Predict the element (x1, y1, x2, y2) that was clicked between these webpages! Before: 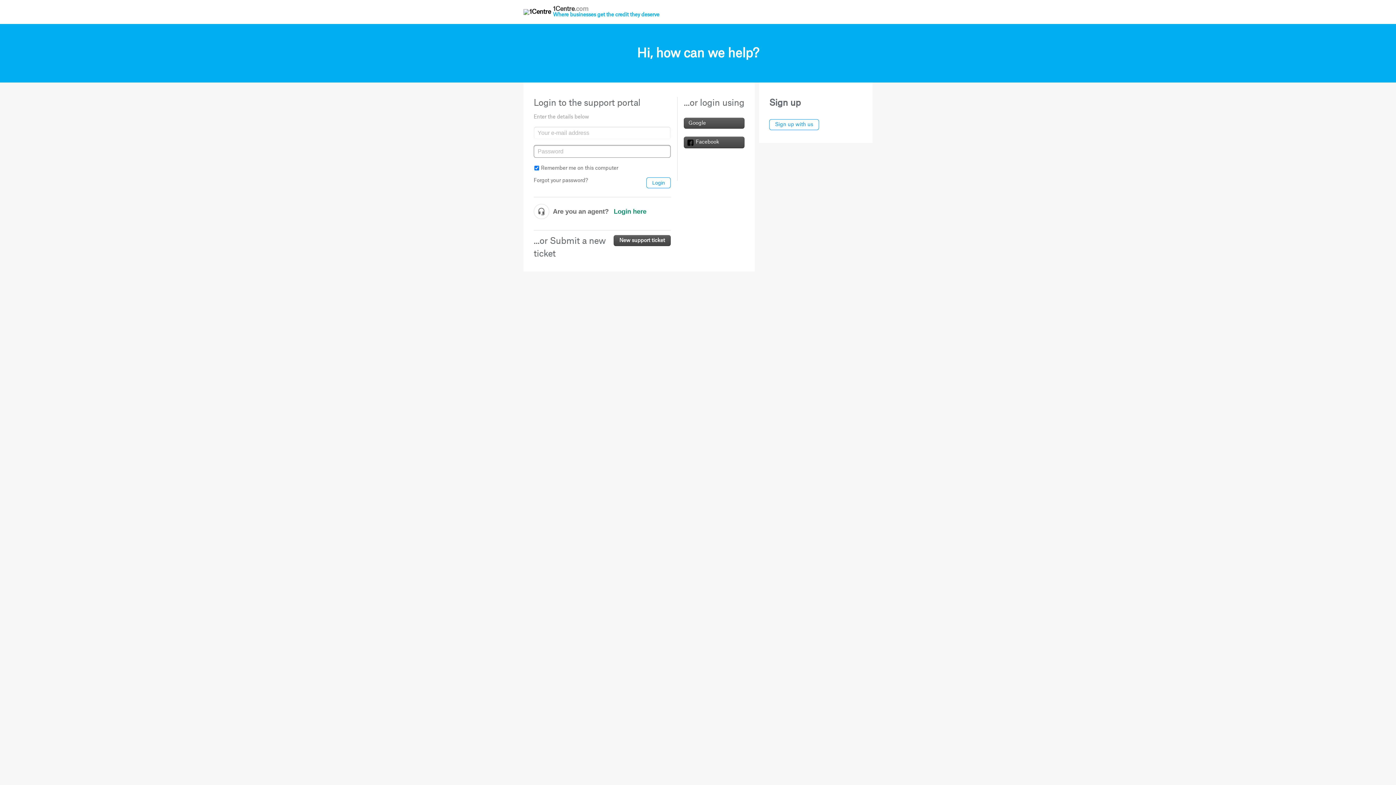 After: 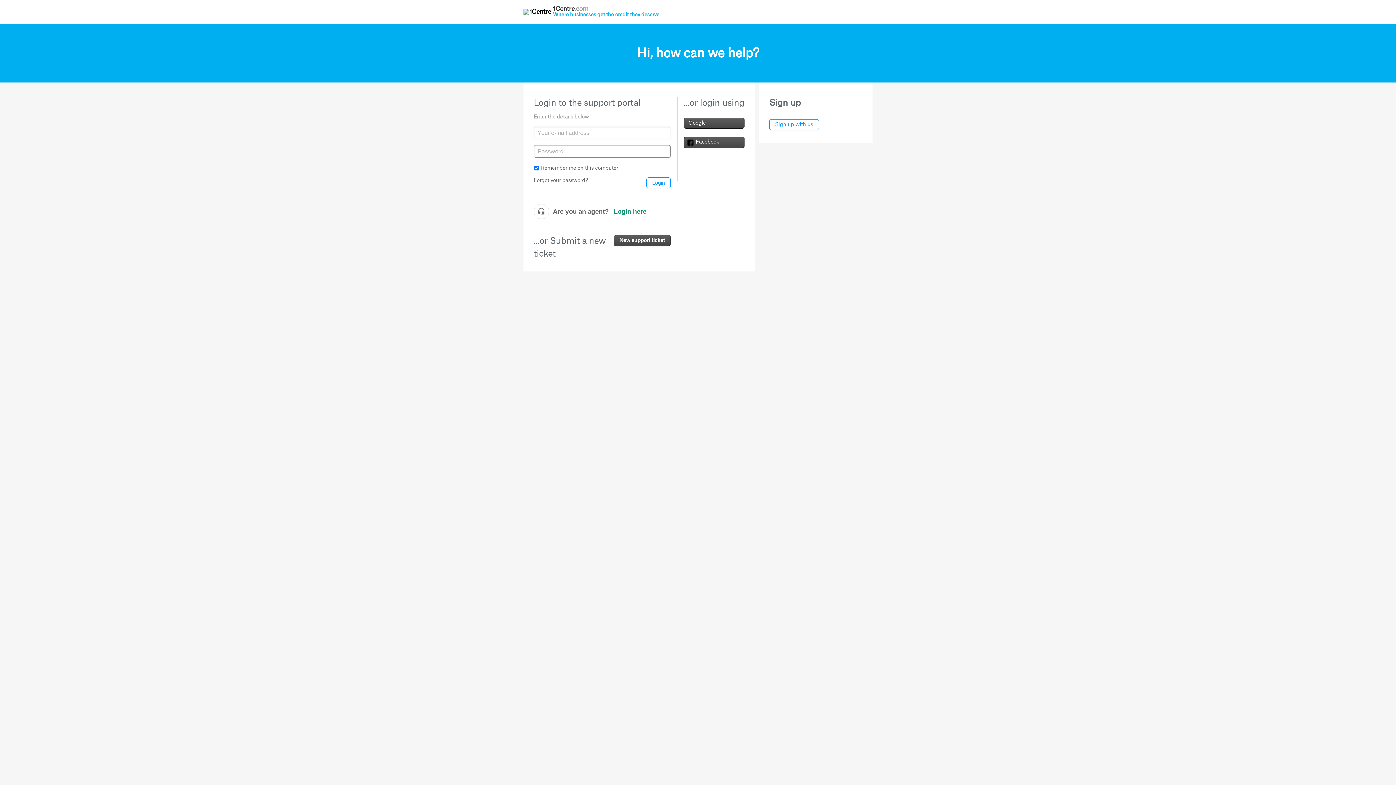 Action: bbox: (613, 235, 670, 246) label: New support ticket